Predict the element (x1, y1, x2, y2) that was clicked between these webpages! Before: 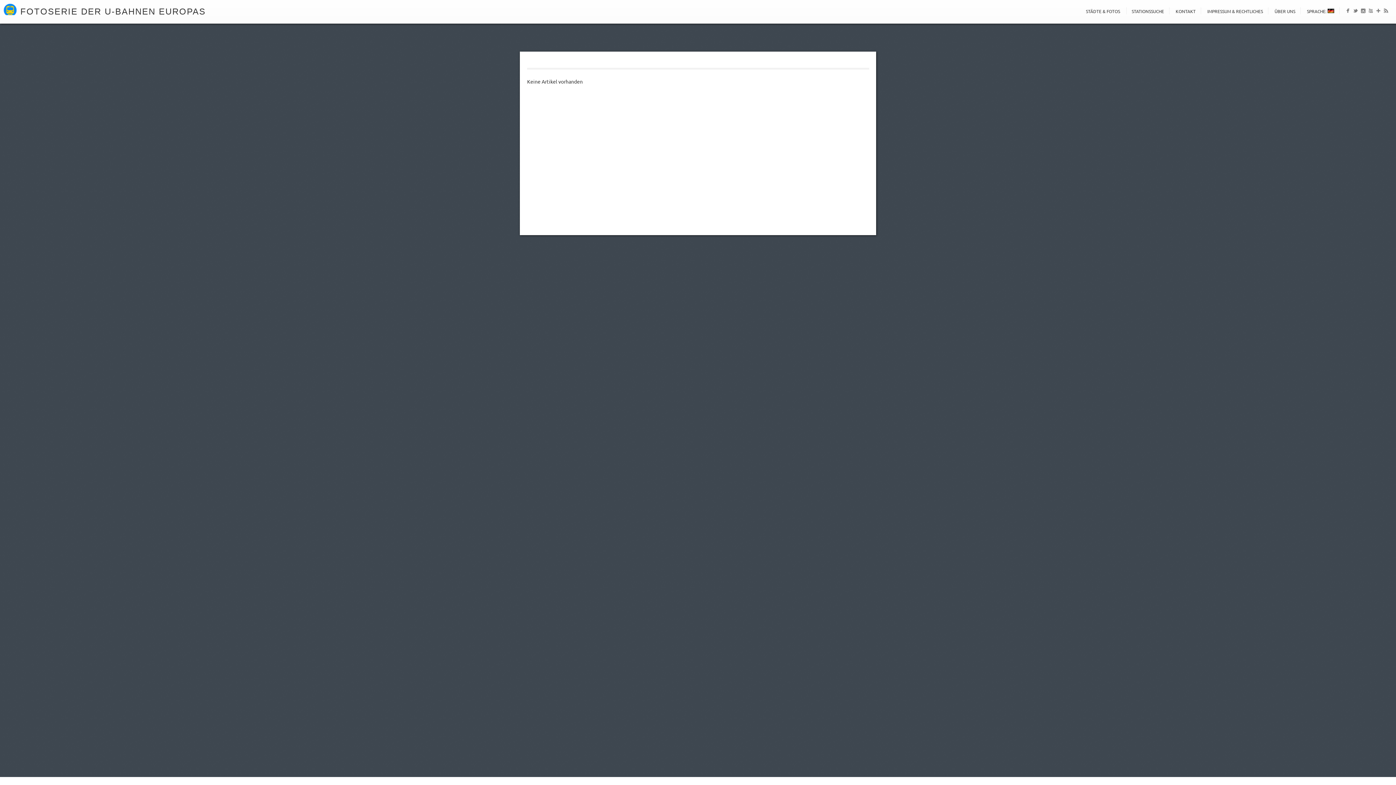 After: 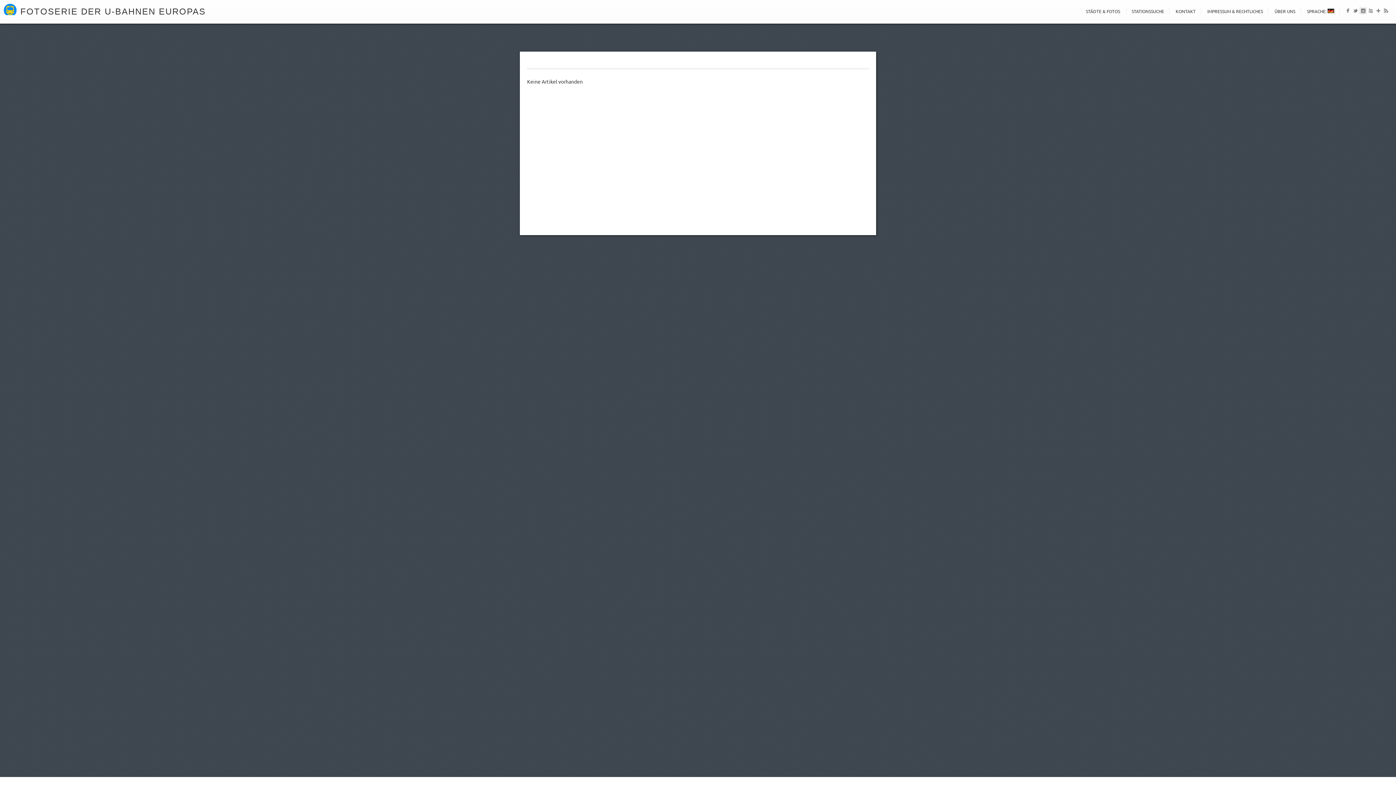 Action: bbox: (1359, 6, 1367, 16)